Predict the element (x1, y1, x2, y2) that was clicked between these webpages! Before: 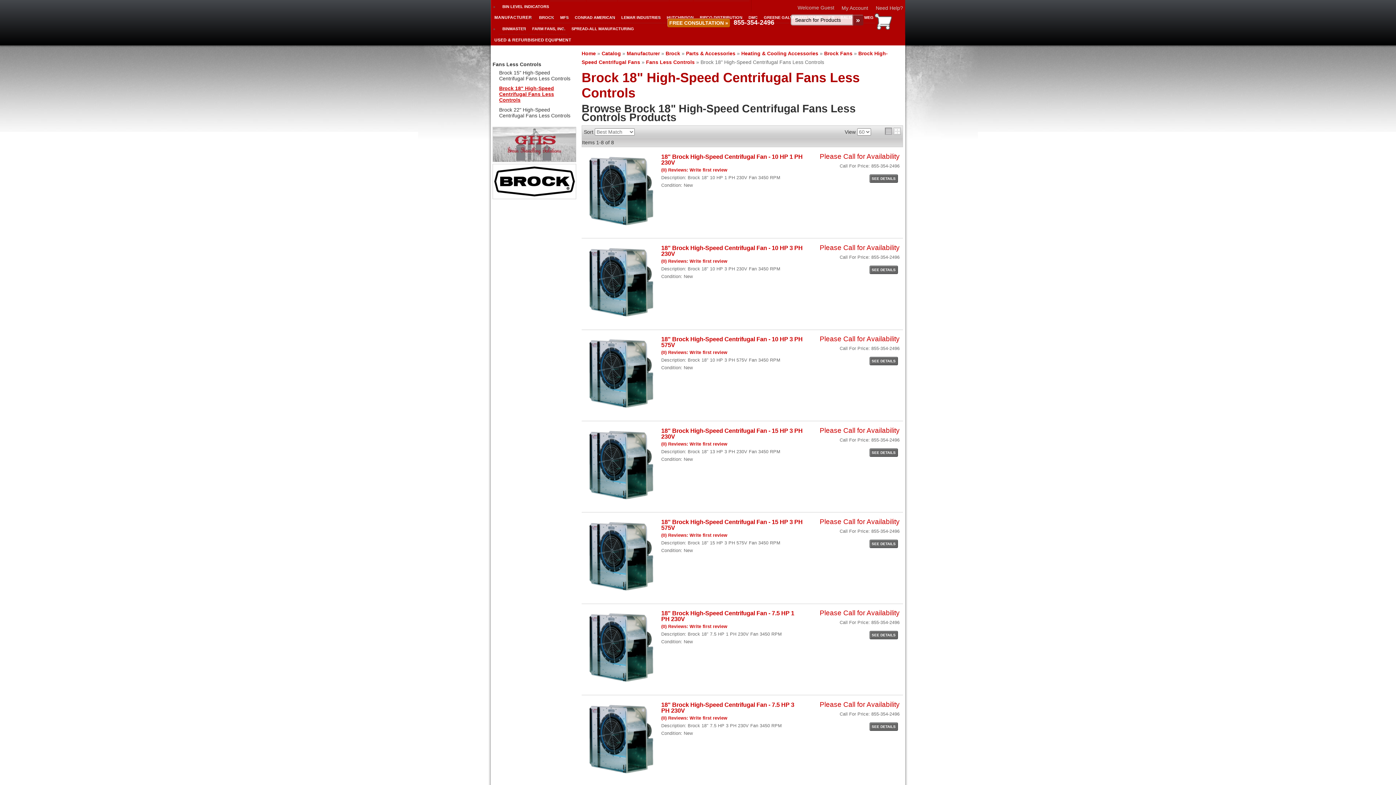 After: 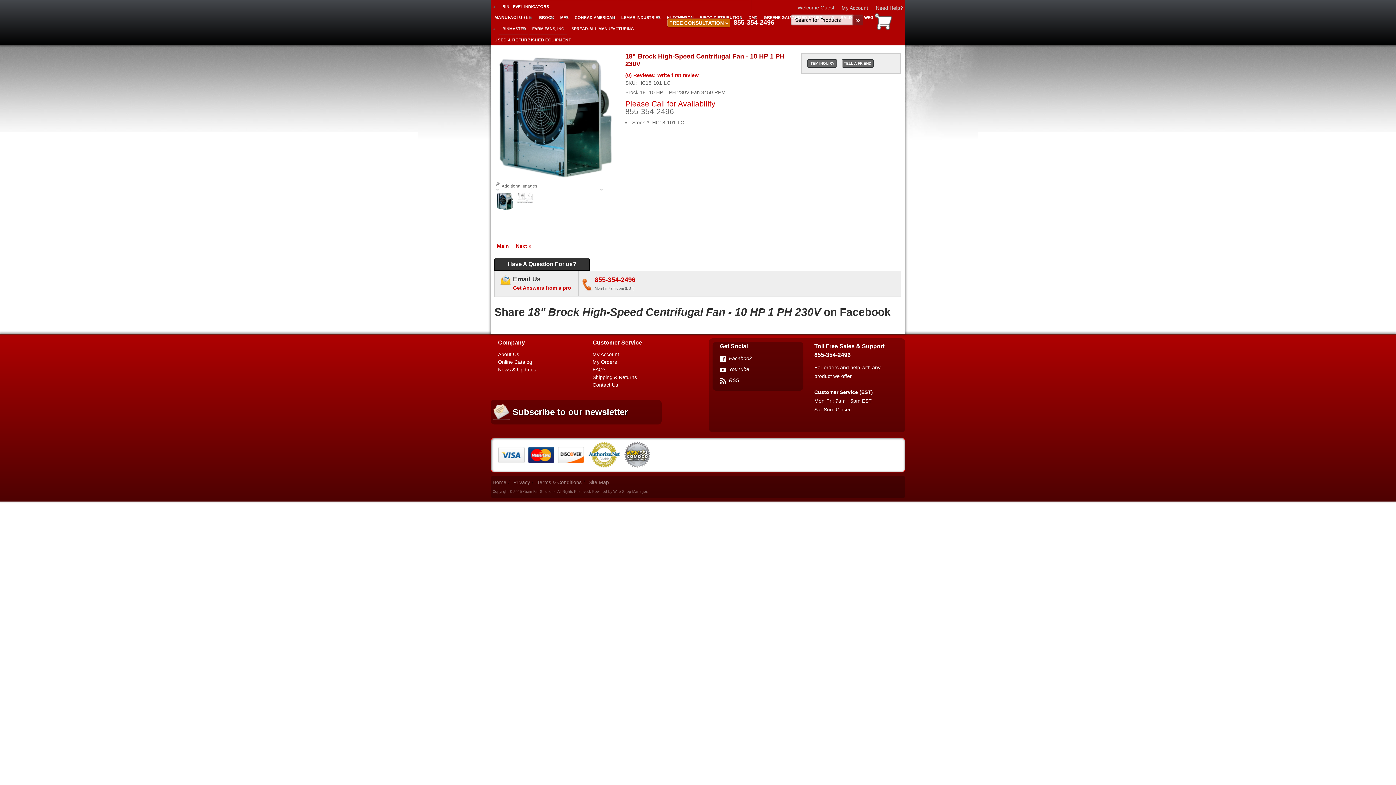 Action: bbox: (869, 174, 898, 182) label: SEE DETAILS